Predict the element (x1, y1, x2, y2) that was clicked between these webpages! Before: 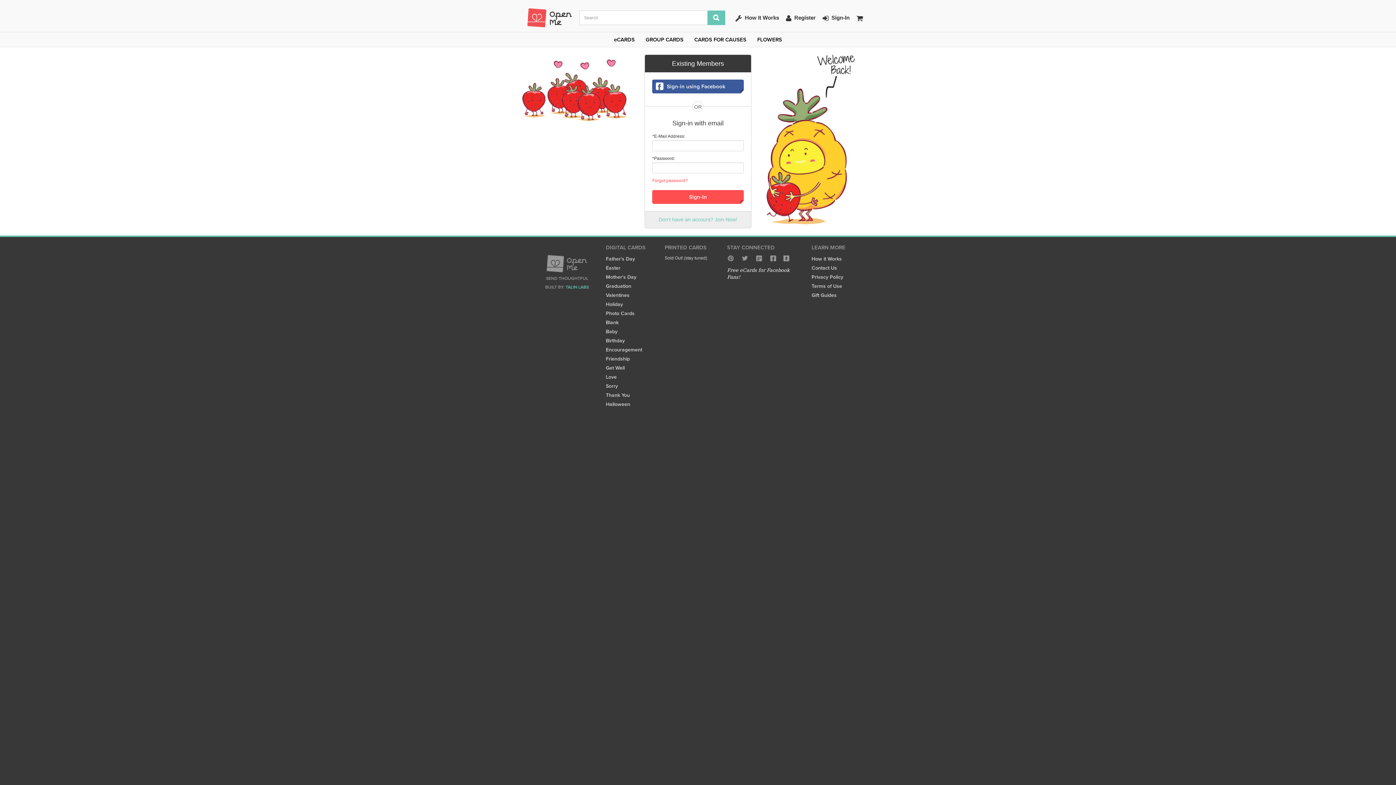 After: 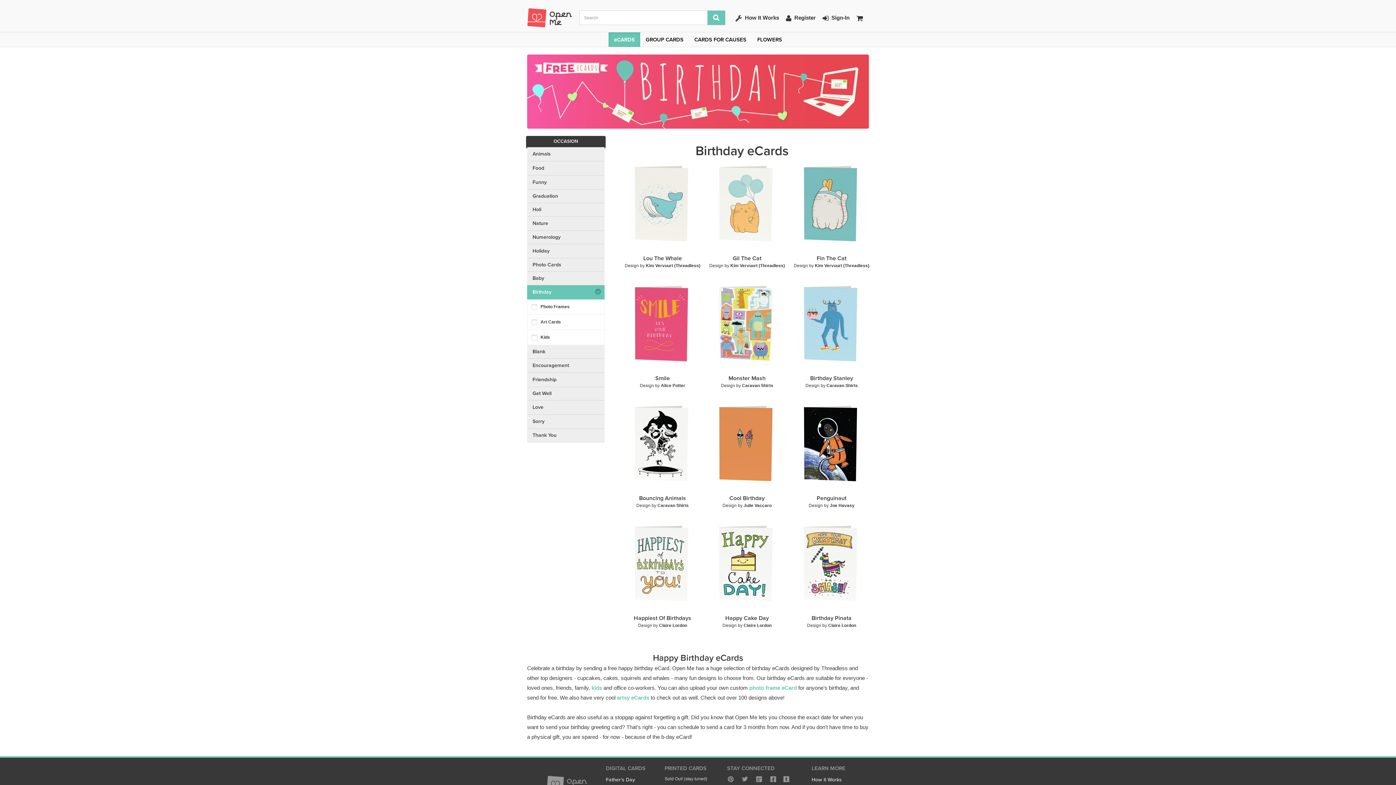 Action: label: Birthday bbox: (606, 337, 624, 343)